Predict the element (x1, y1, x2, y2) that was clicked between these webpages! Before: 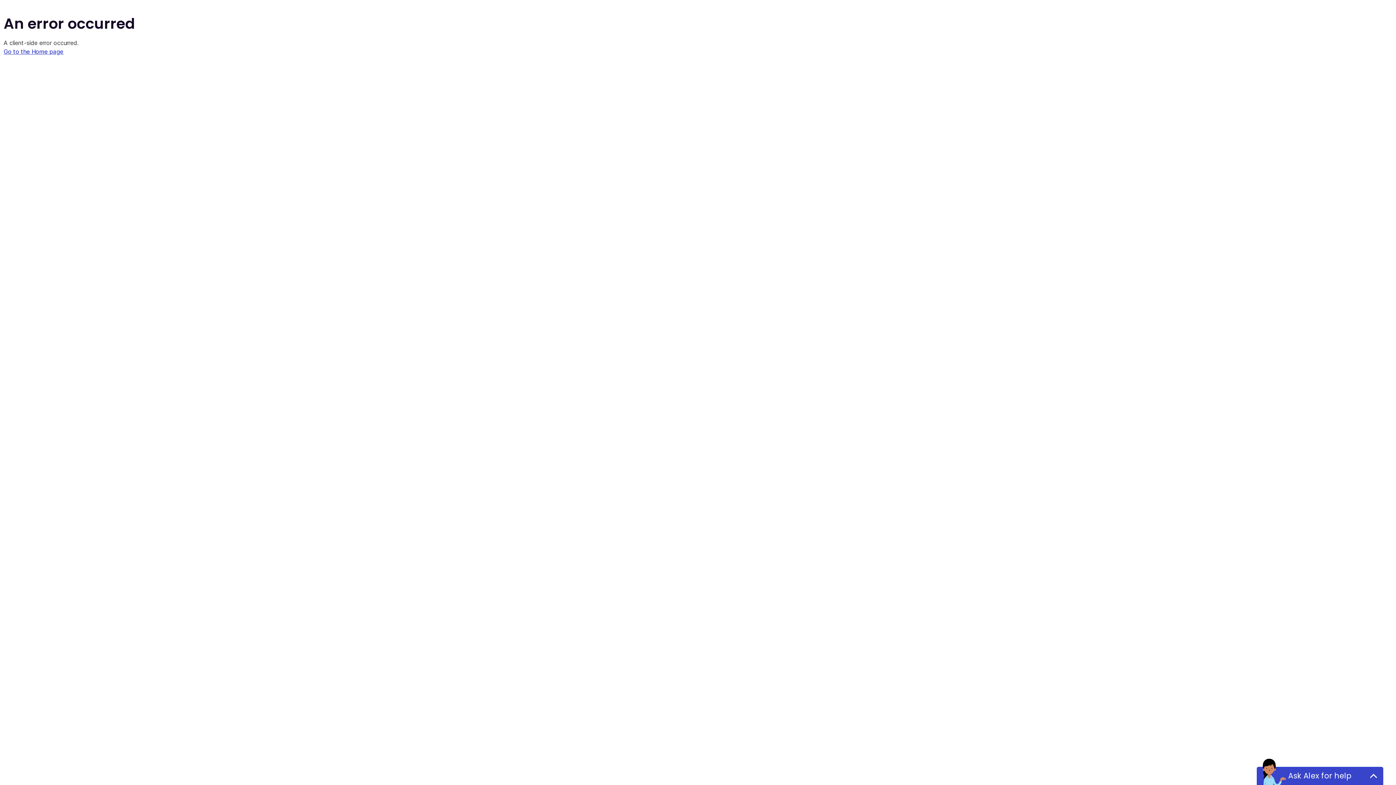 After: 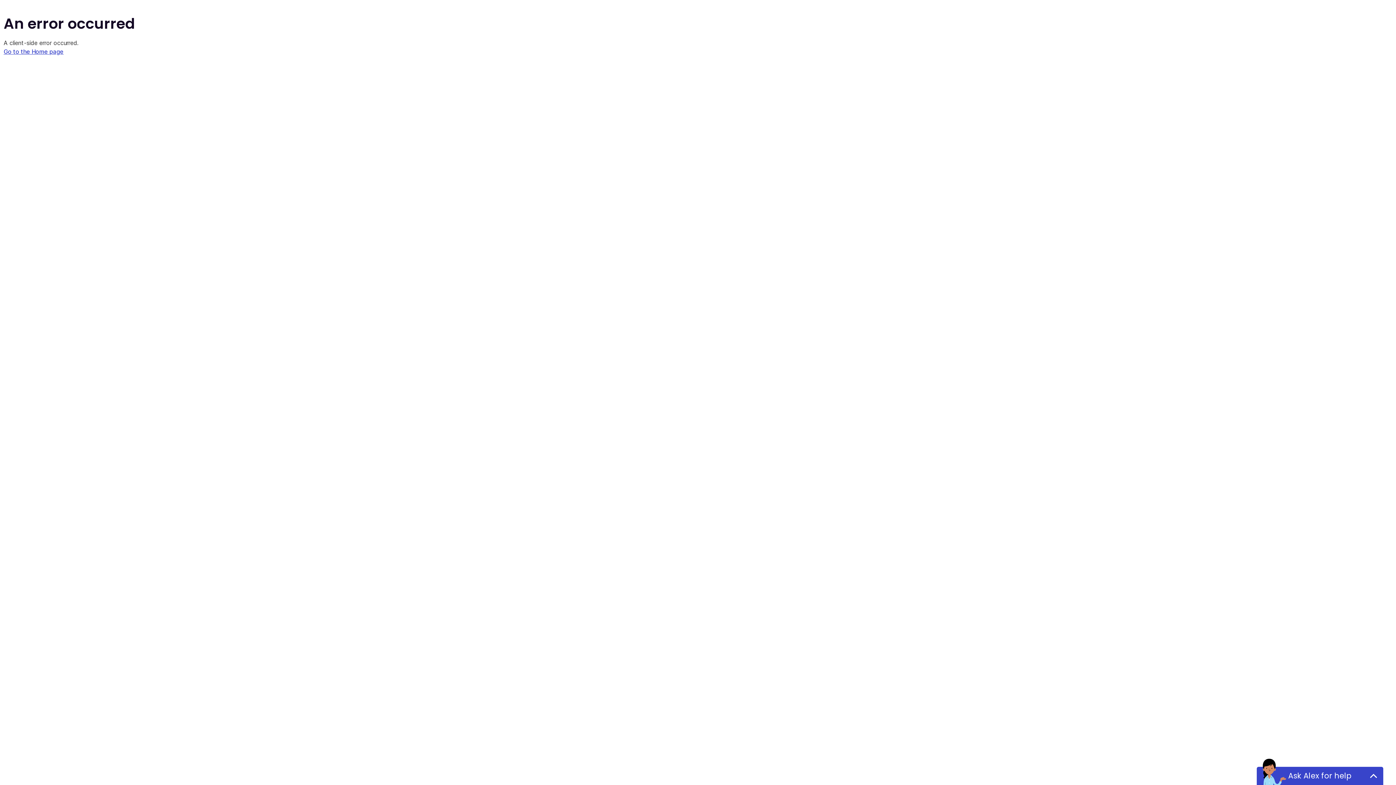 Action: bbox: (3, 48, 63, 55) label: Go to the Home page